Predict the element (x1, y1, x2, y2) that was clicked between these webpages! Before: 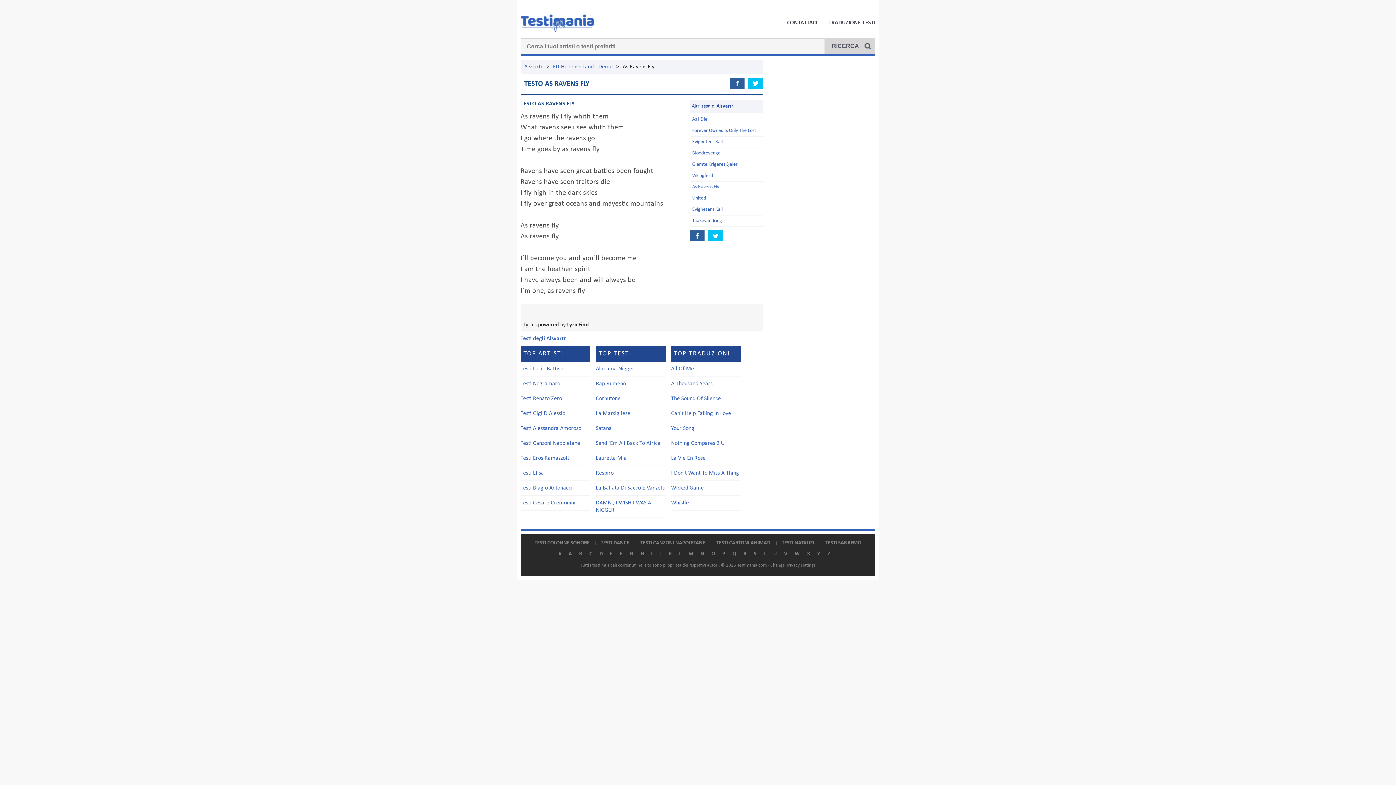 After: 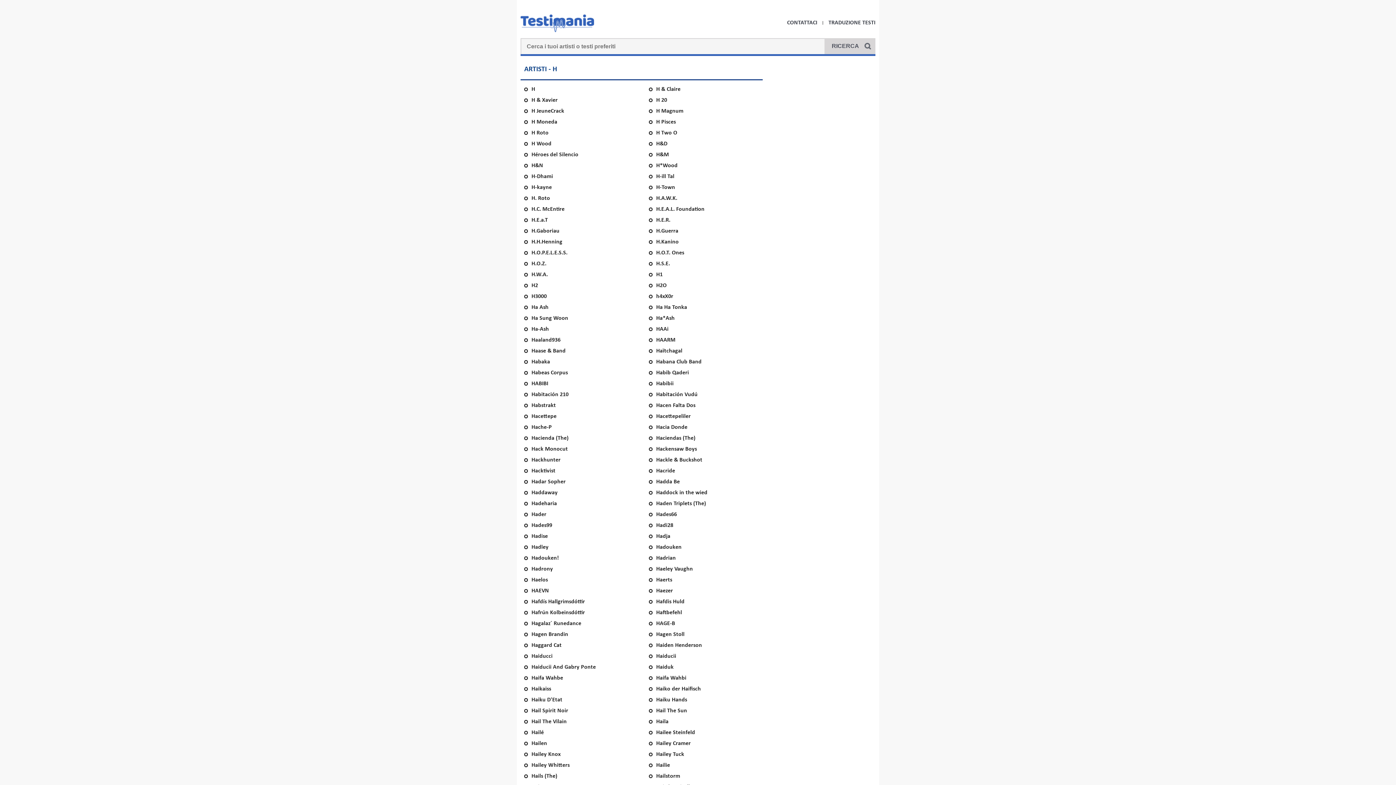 Action: label: H bbox: (640, 551, 644, 557)